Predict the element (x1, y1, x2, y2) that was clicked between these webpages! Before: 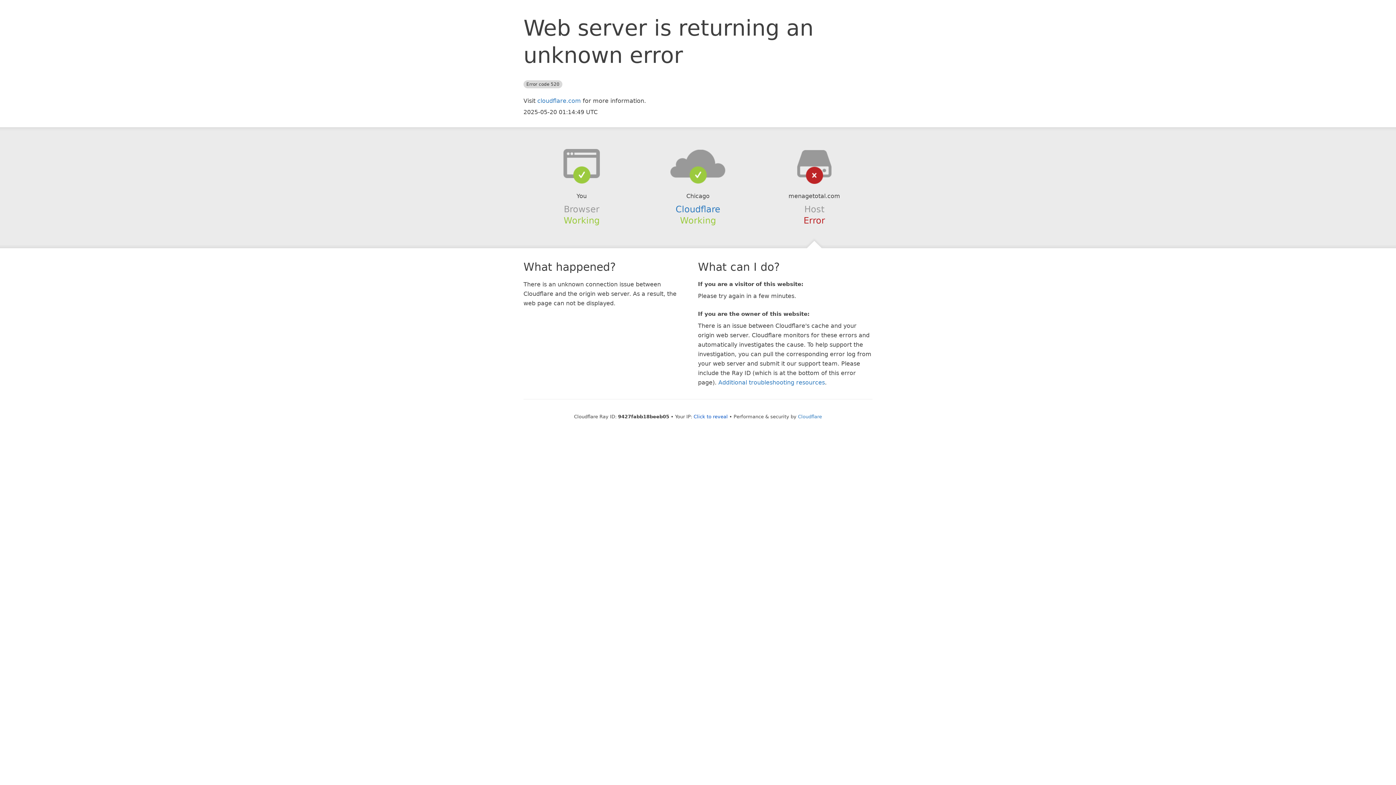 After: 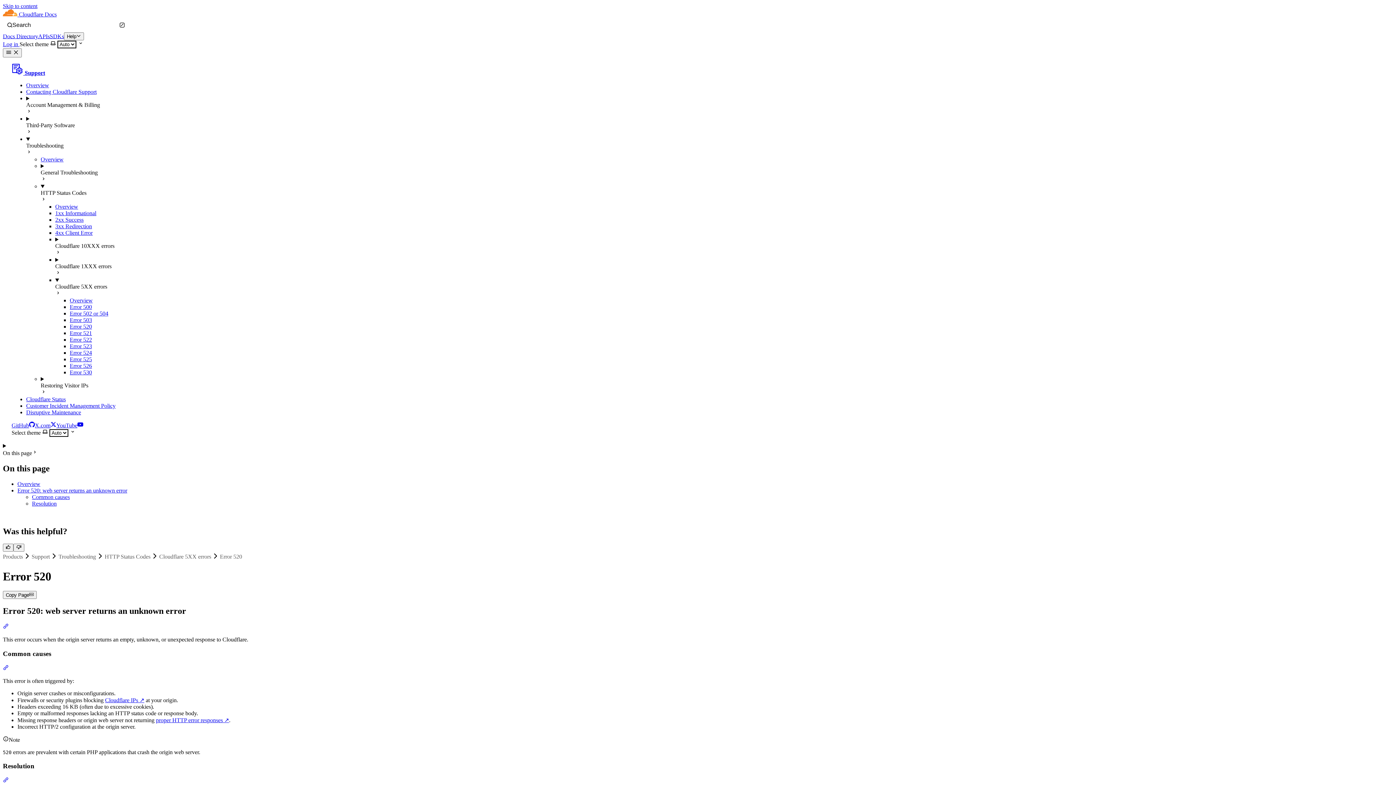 Action: label: Additional troubleshooting resources bbox: (718, 379, 825, 386)